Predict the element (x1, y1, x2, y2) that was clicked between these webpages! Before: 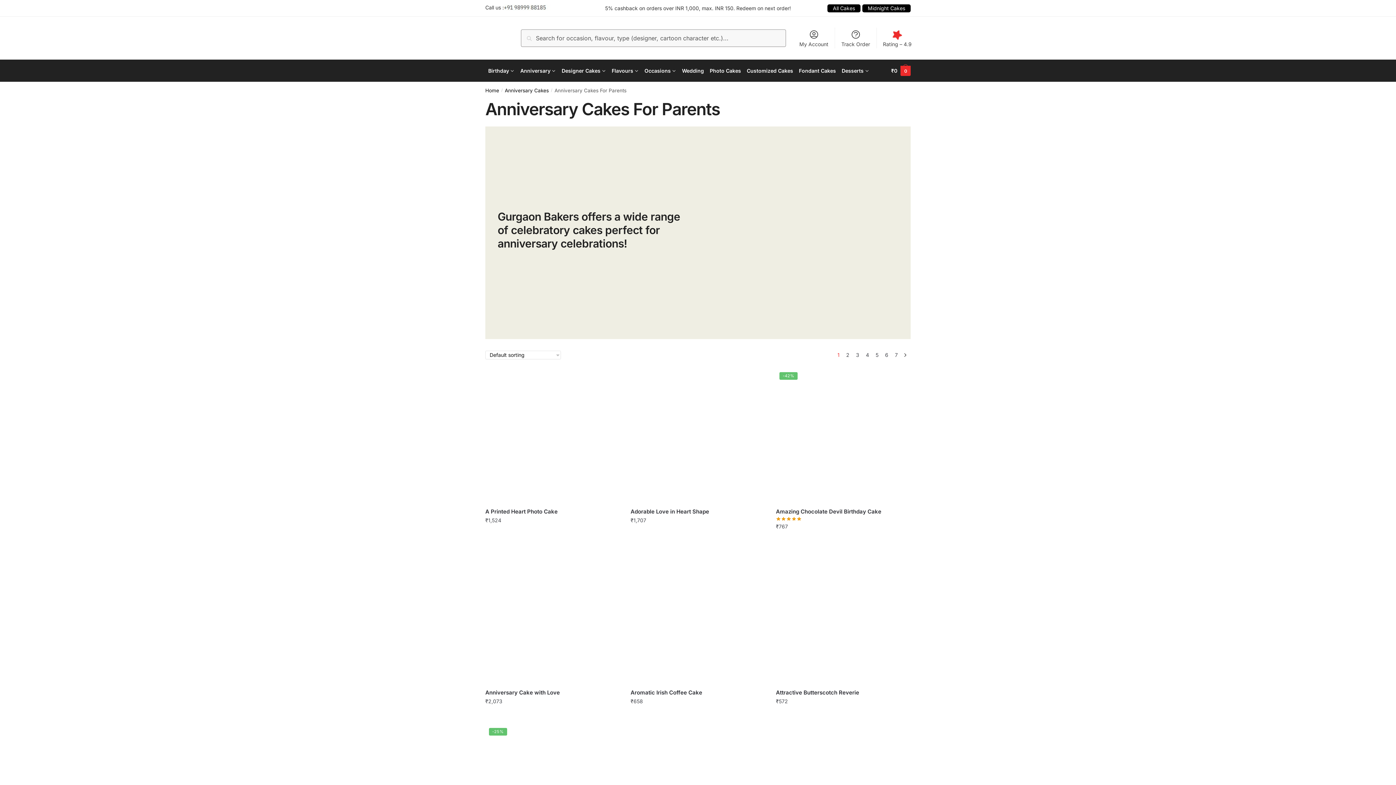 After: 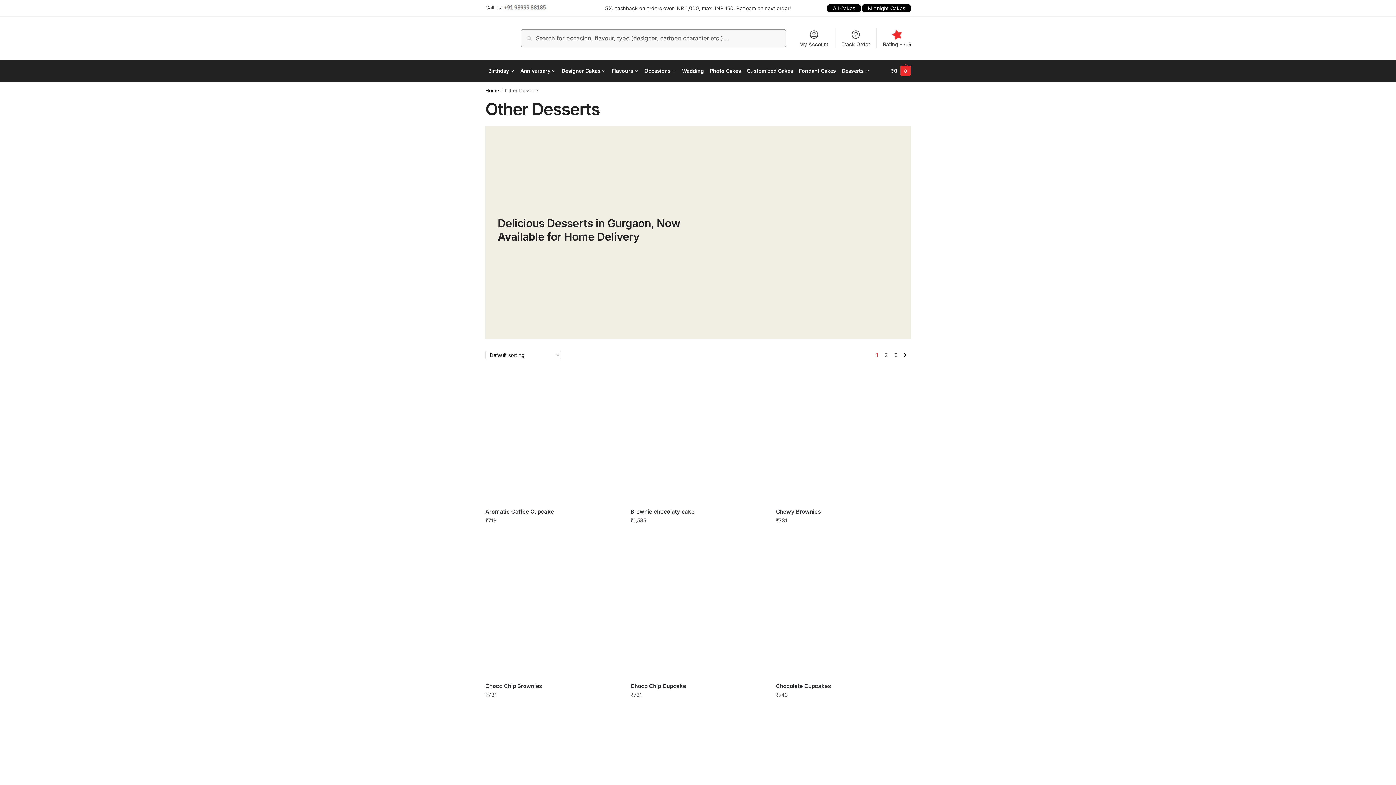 Action: label: Desserts bbox: (839, 60, 872, 81)